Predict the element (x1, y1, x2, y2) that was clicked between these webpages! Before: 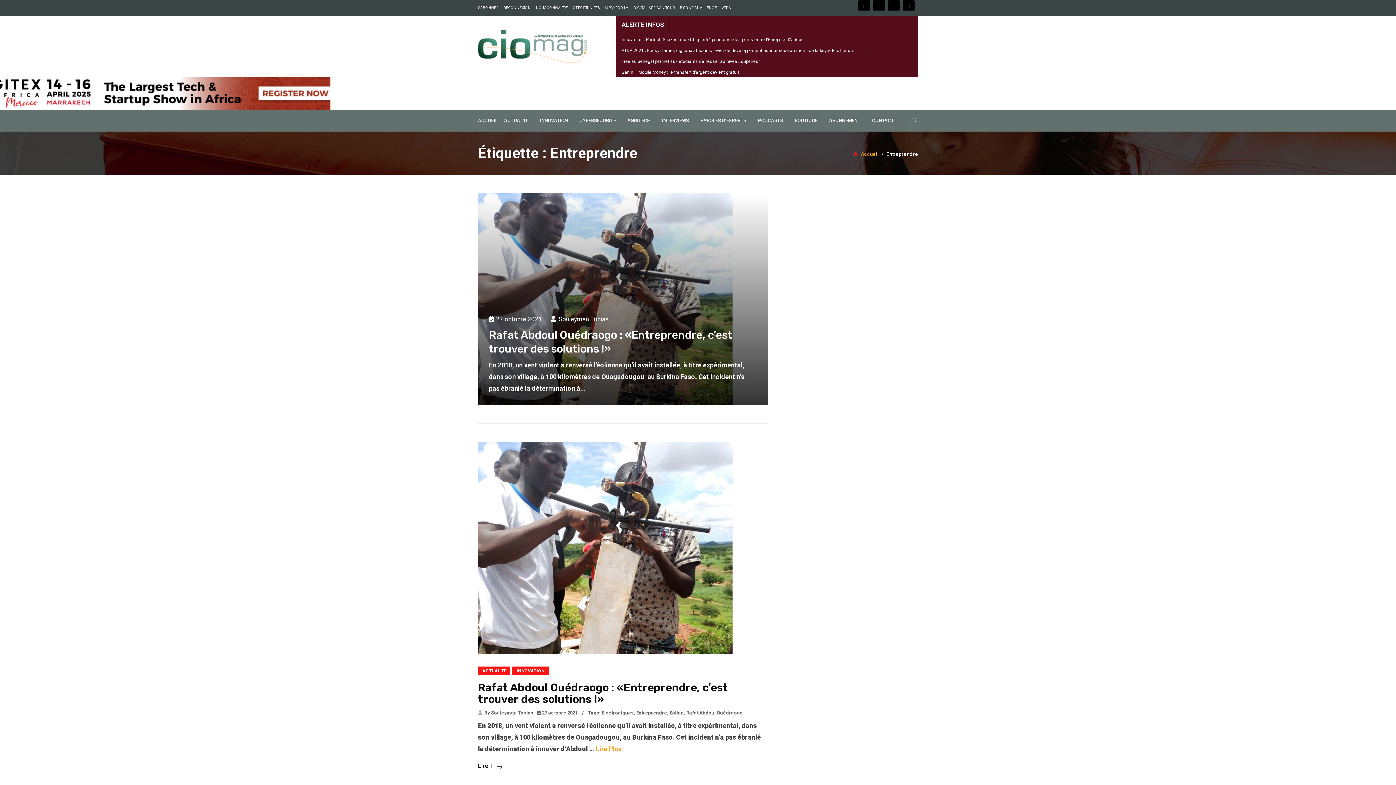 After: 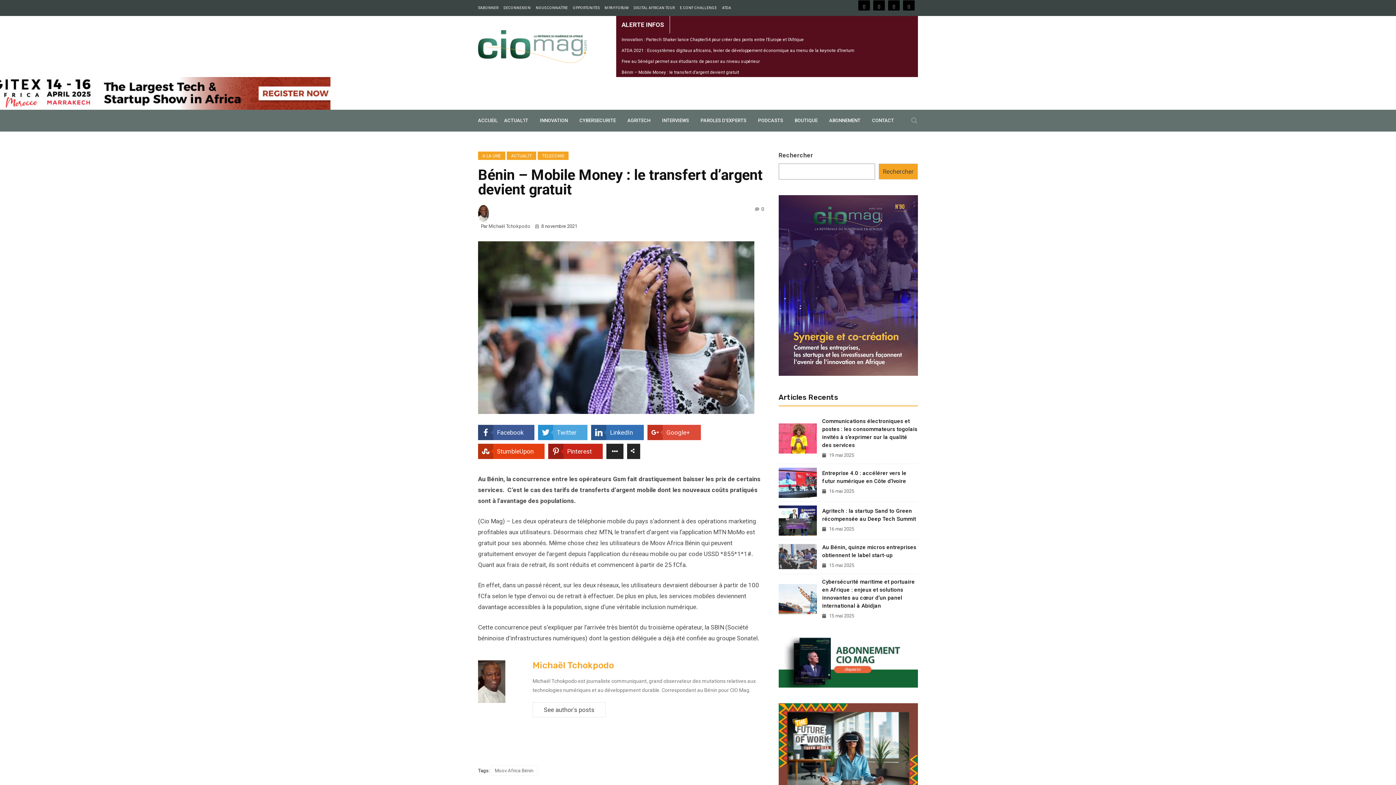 Action: bbox: (621, 69, 739, 74) label: Bénin – Mobile Money : le transfert d’argent devient gratuit